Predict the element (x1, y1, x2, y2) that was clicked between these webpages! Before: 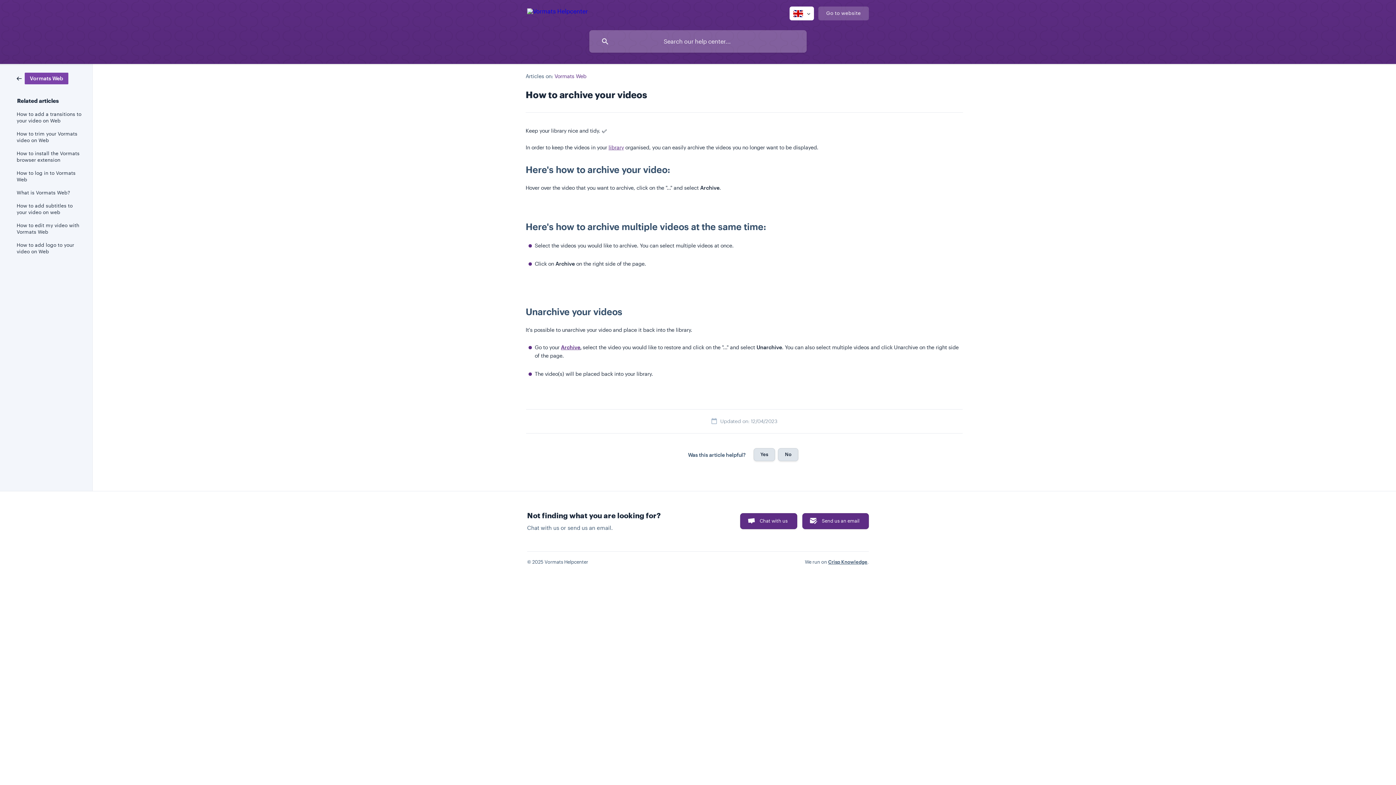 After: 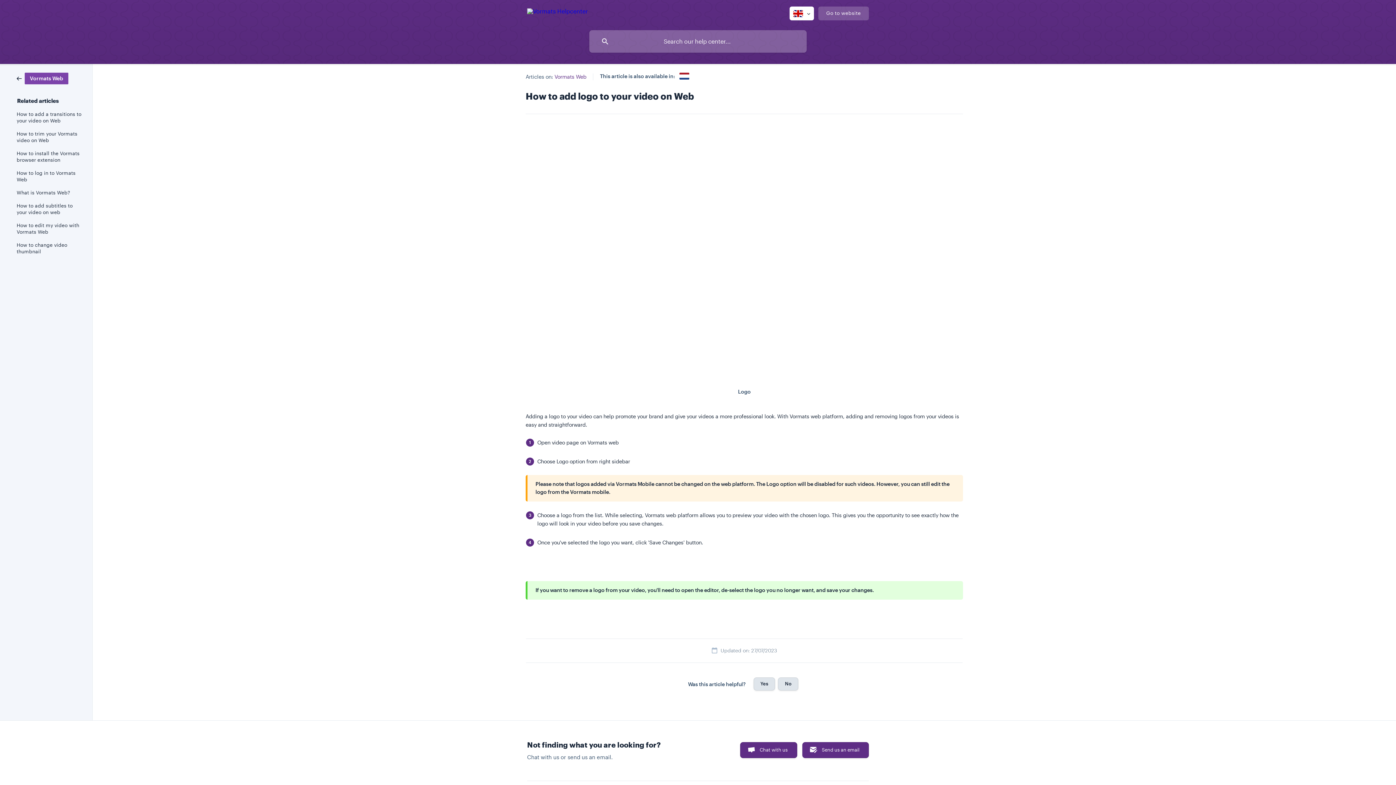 Action: label: How to add logo to your video on Web bbox: (16, 238, 82, 258)